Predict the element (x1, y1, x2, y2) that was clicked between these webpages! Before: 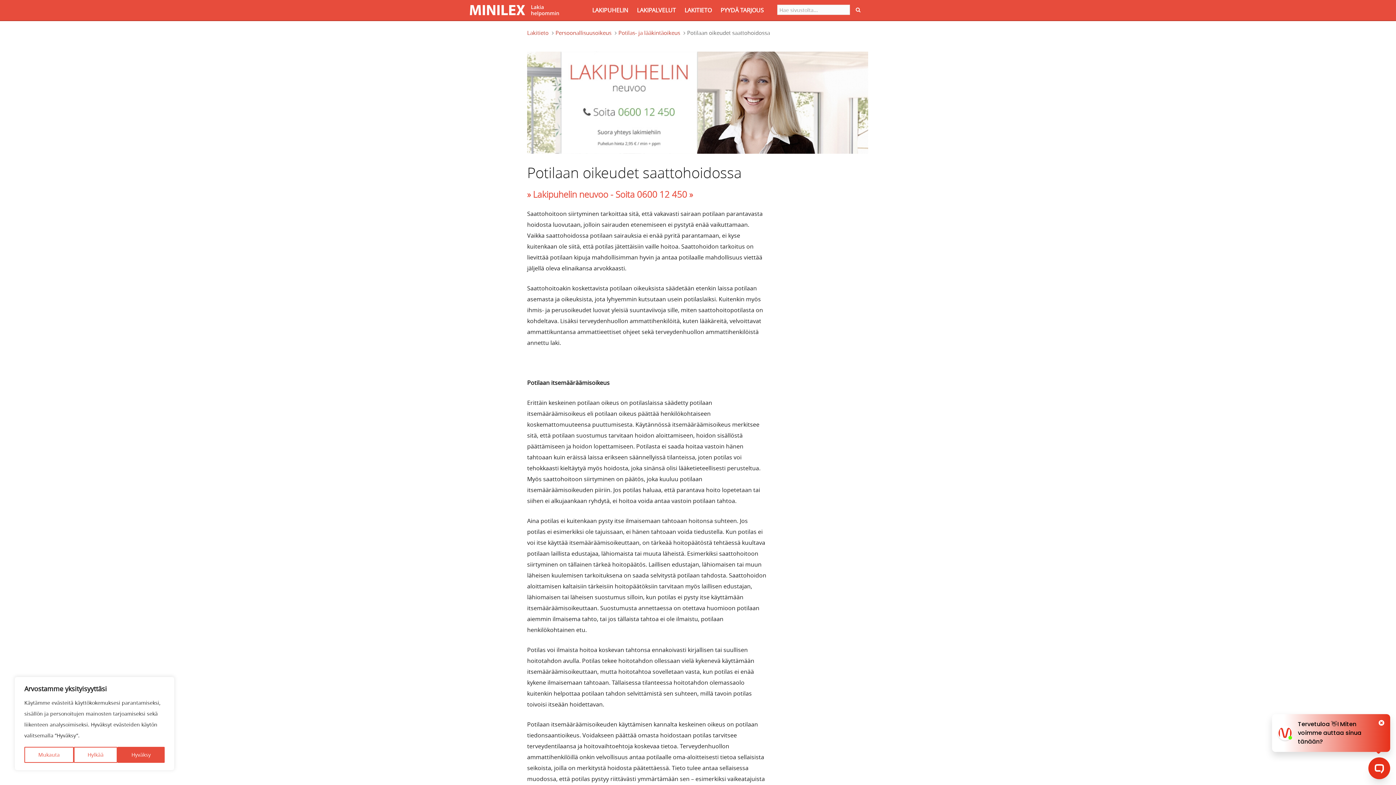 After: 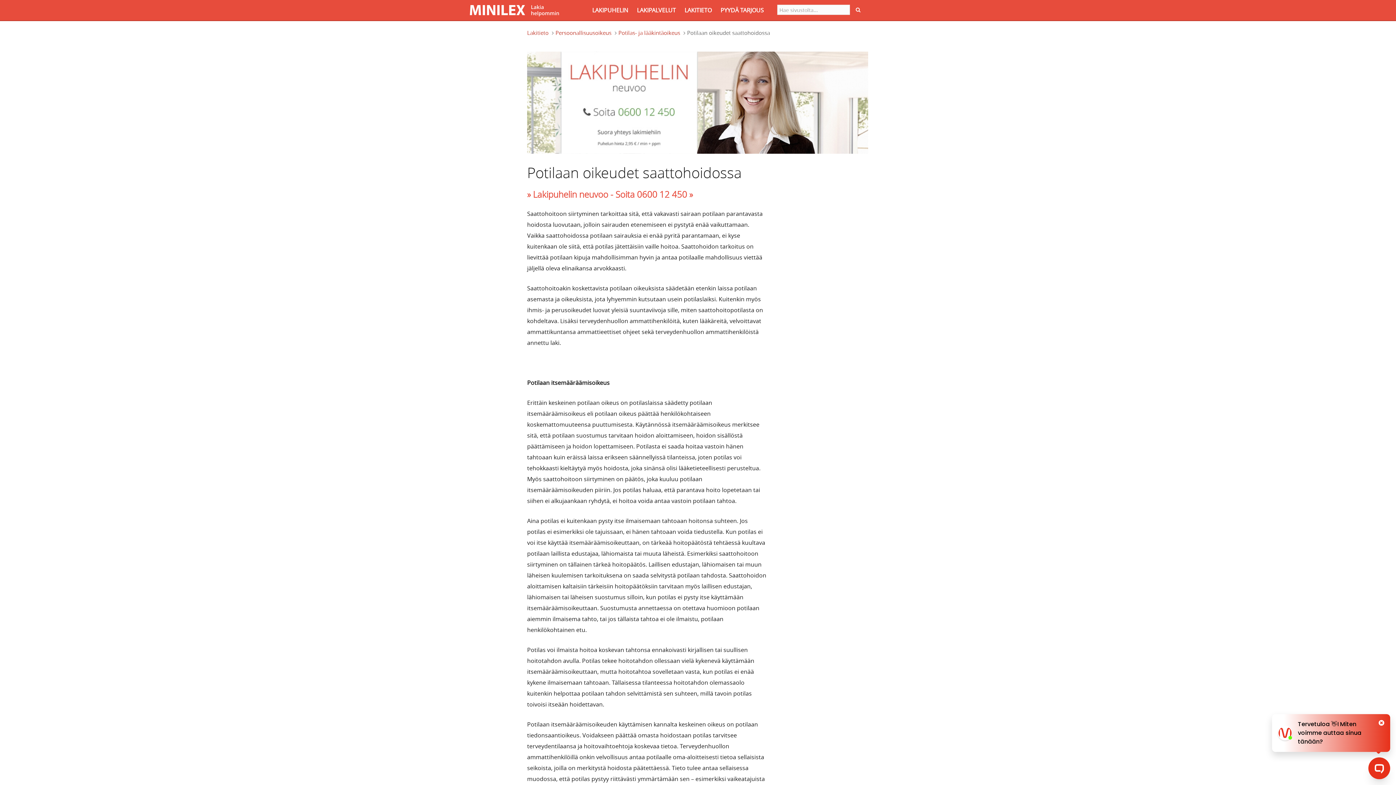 Action: label: Hyväksy bbox: (117, 747, 164, 763)